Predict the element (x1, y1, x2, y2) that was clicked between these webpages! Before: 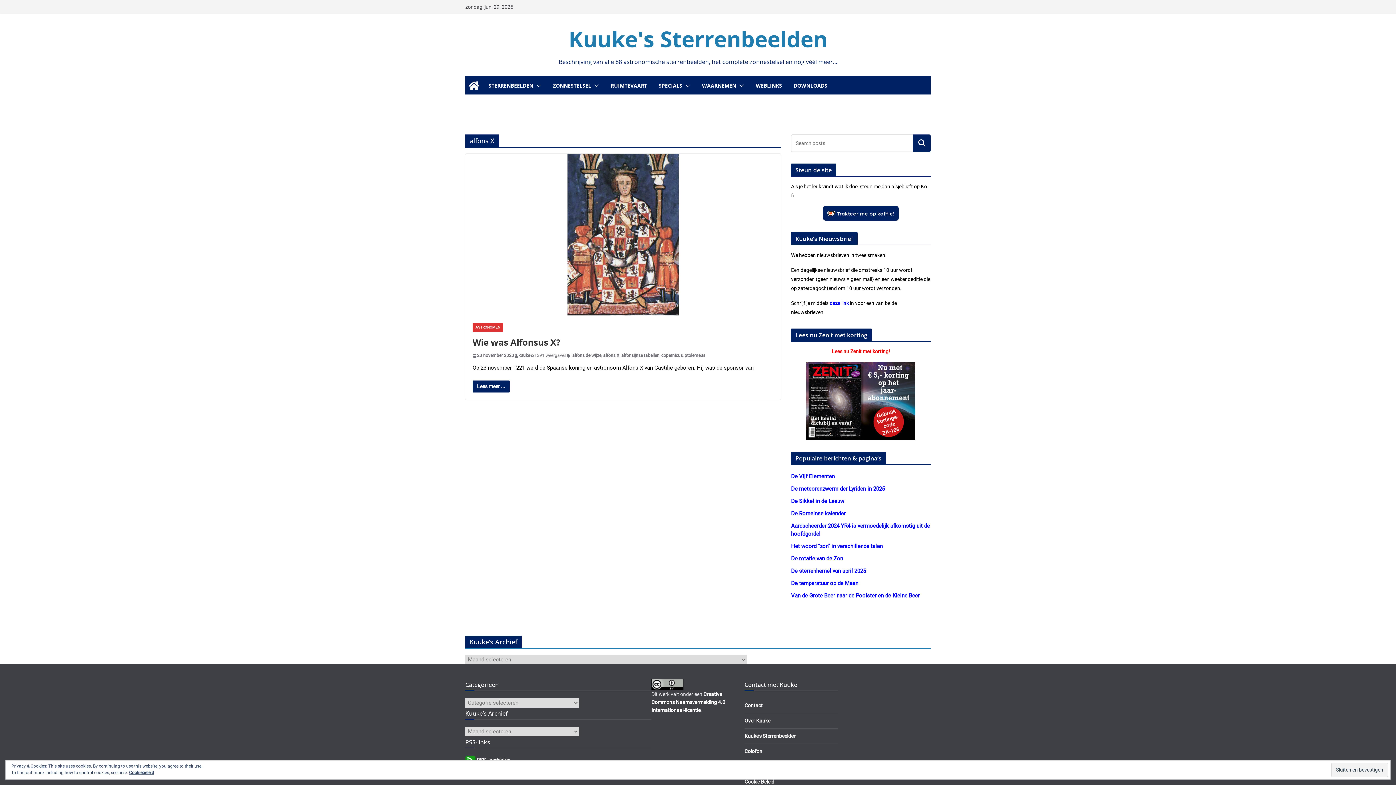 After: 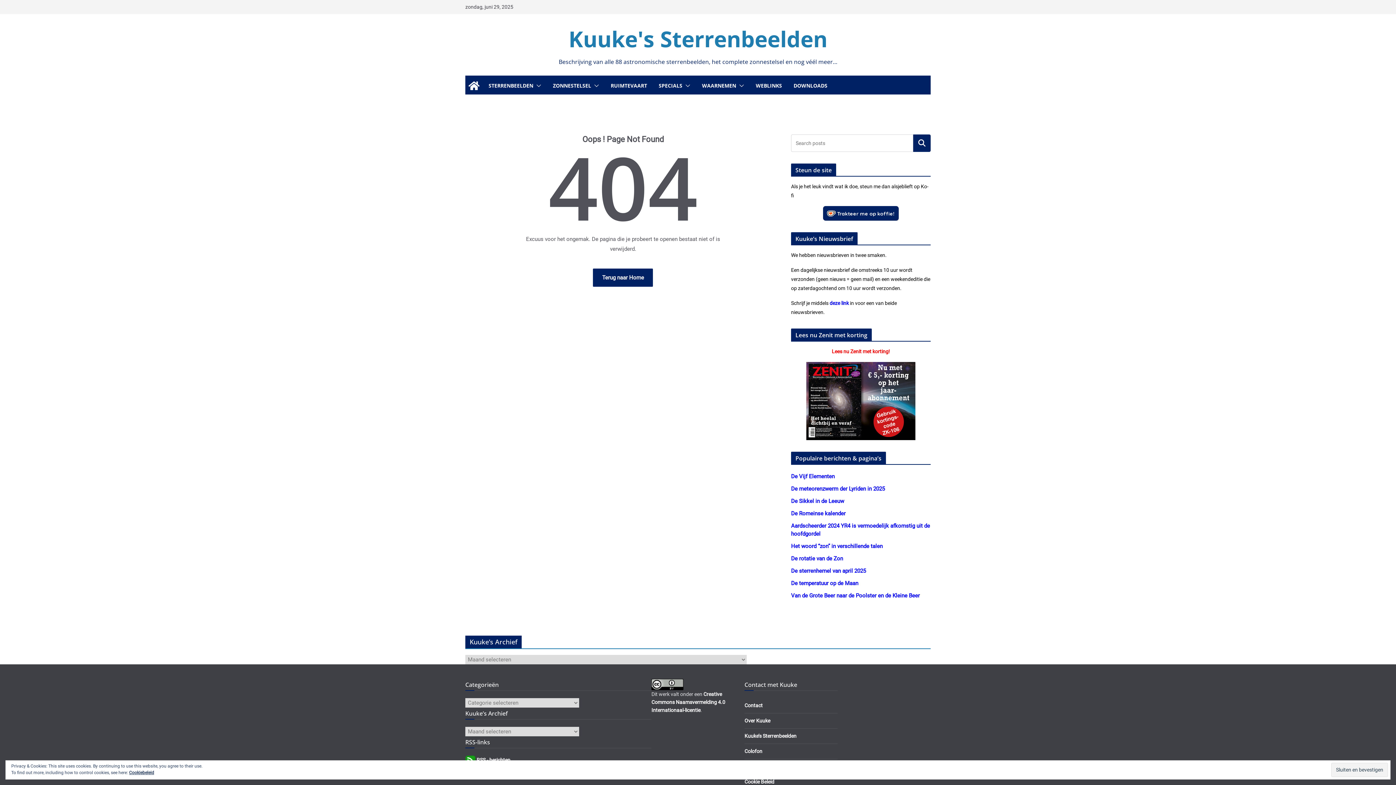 Action: bbox: (744, 702, 762, 708) label: Contact